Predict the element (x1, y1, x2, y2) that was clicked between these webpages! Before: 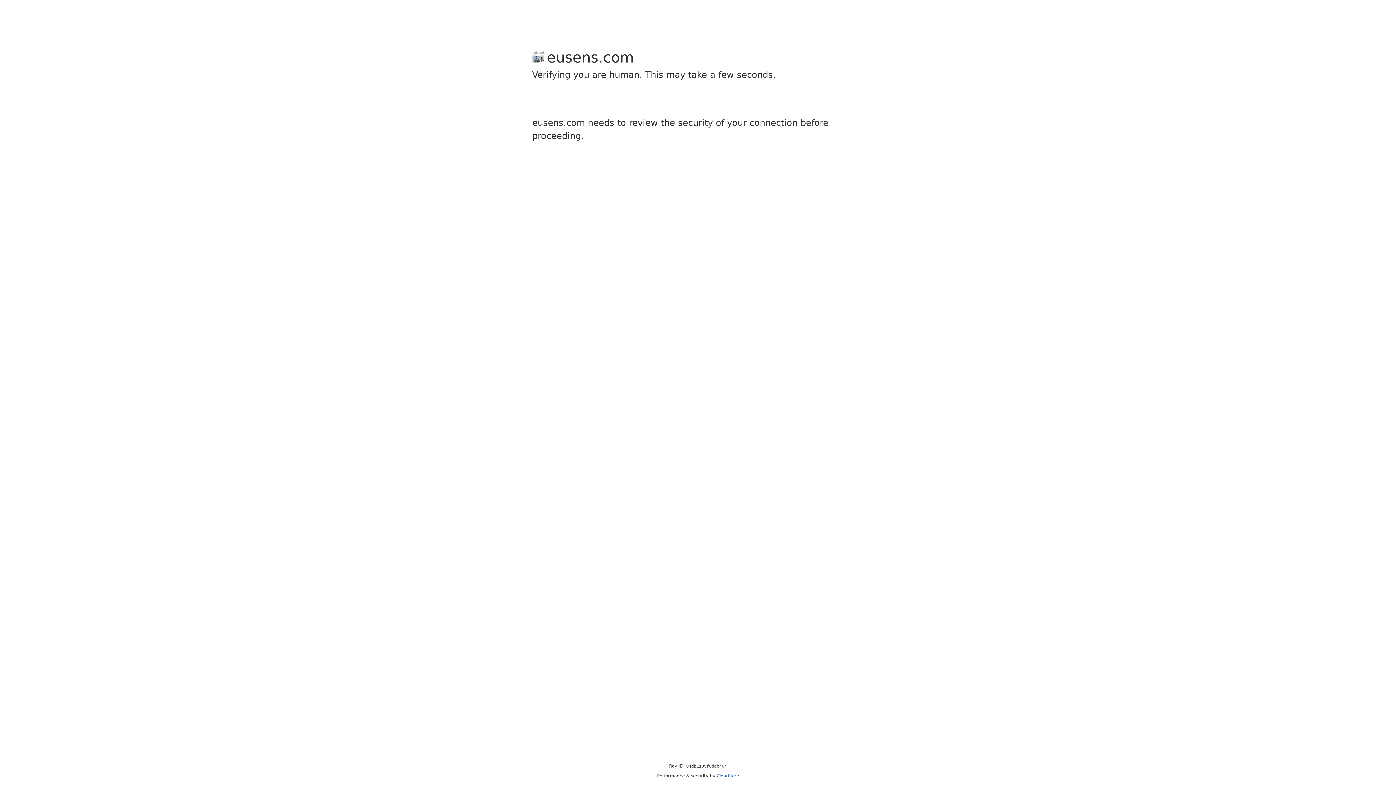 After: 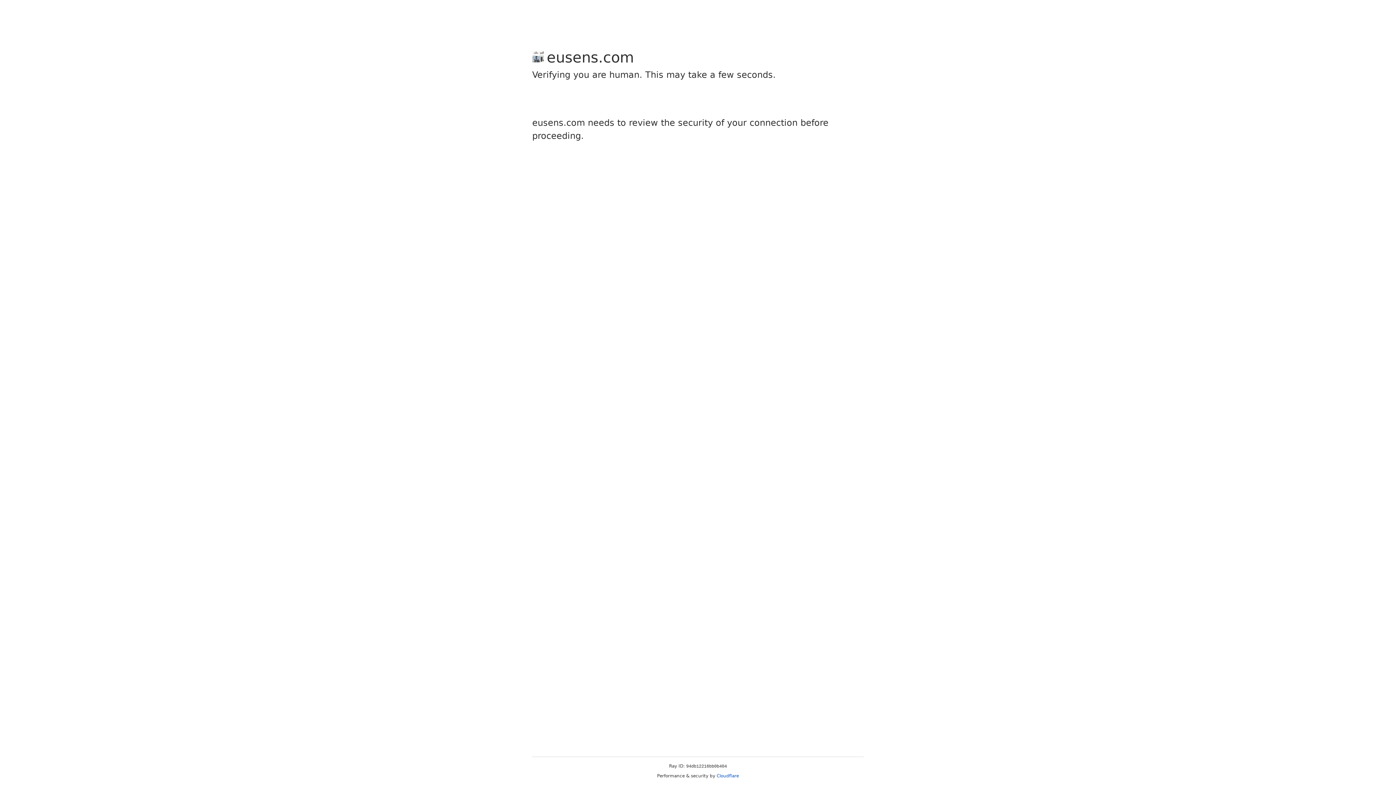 Action: bbox: (716, 773, 739, 778) label: Cloudflare